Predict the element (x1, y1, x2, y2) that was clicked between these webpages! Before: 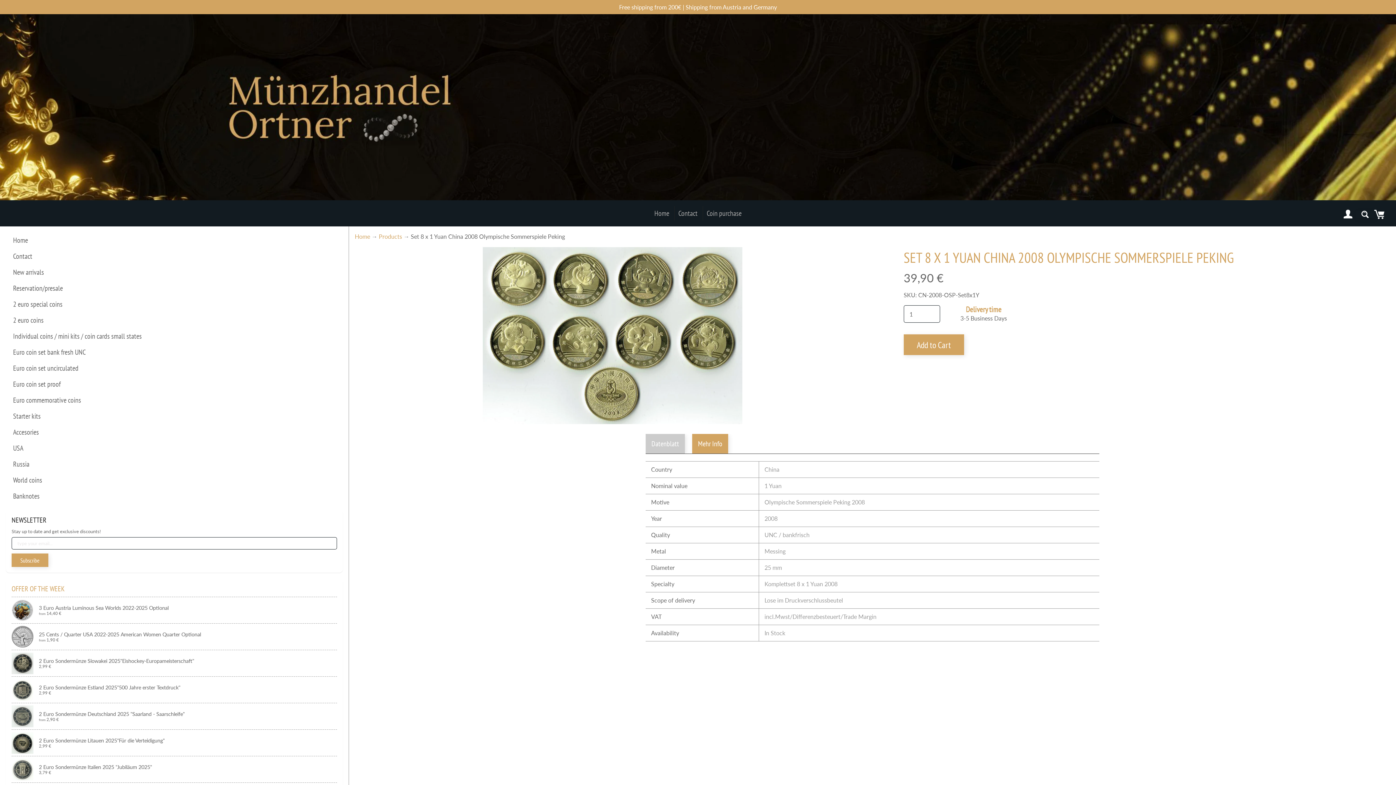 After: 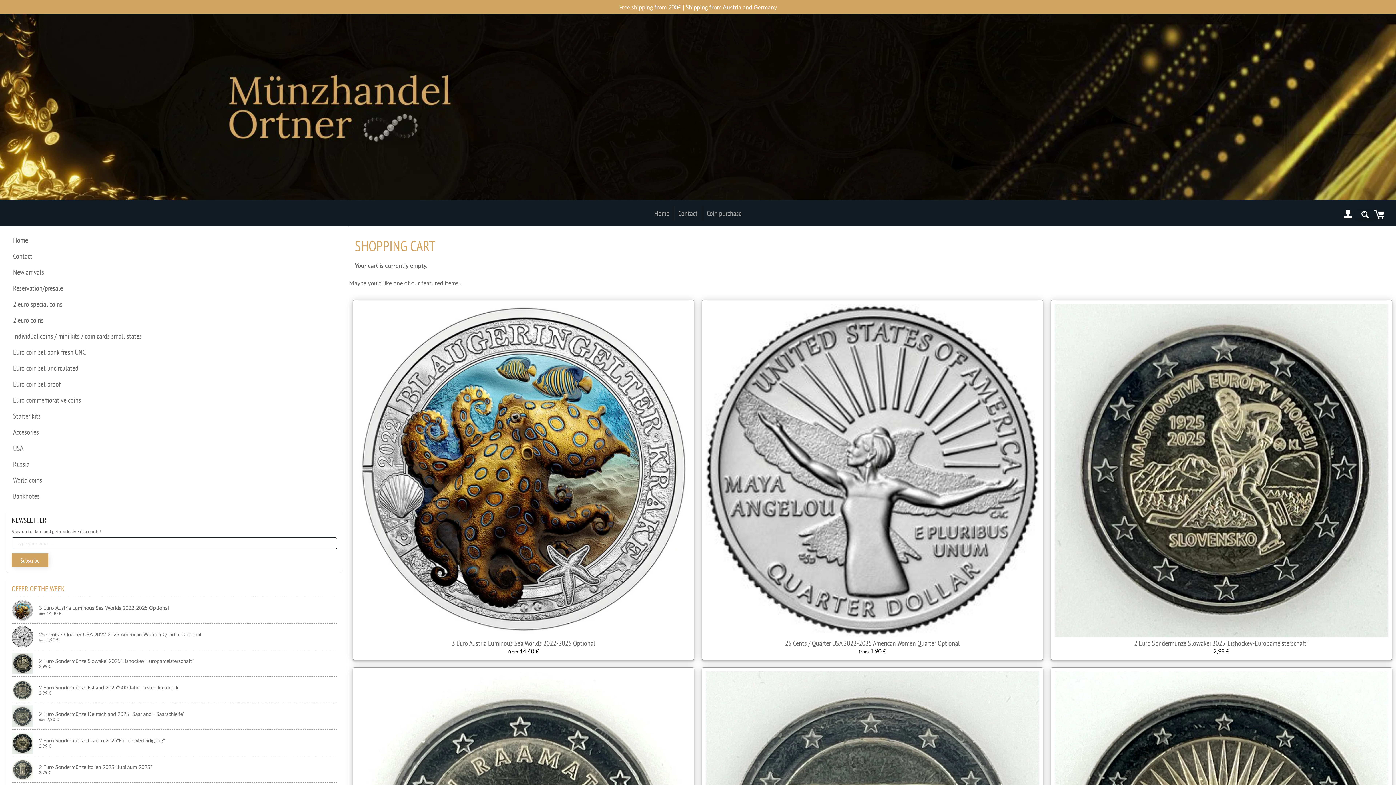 Action: bbox: (1374, 211, 1384, 218)